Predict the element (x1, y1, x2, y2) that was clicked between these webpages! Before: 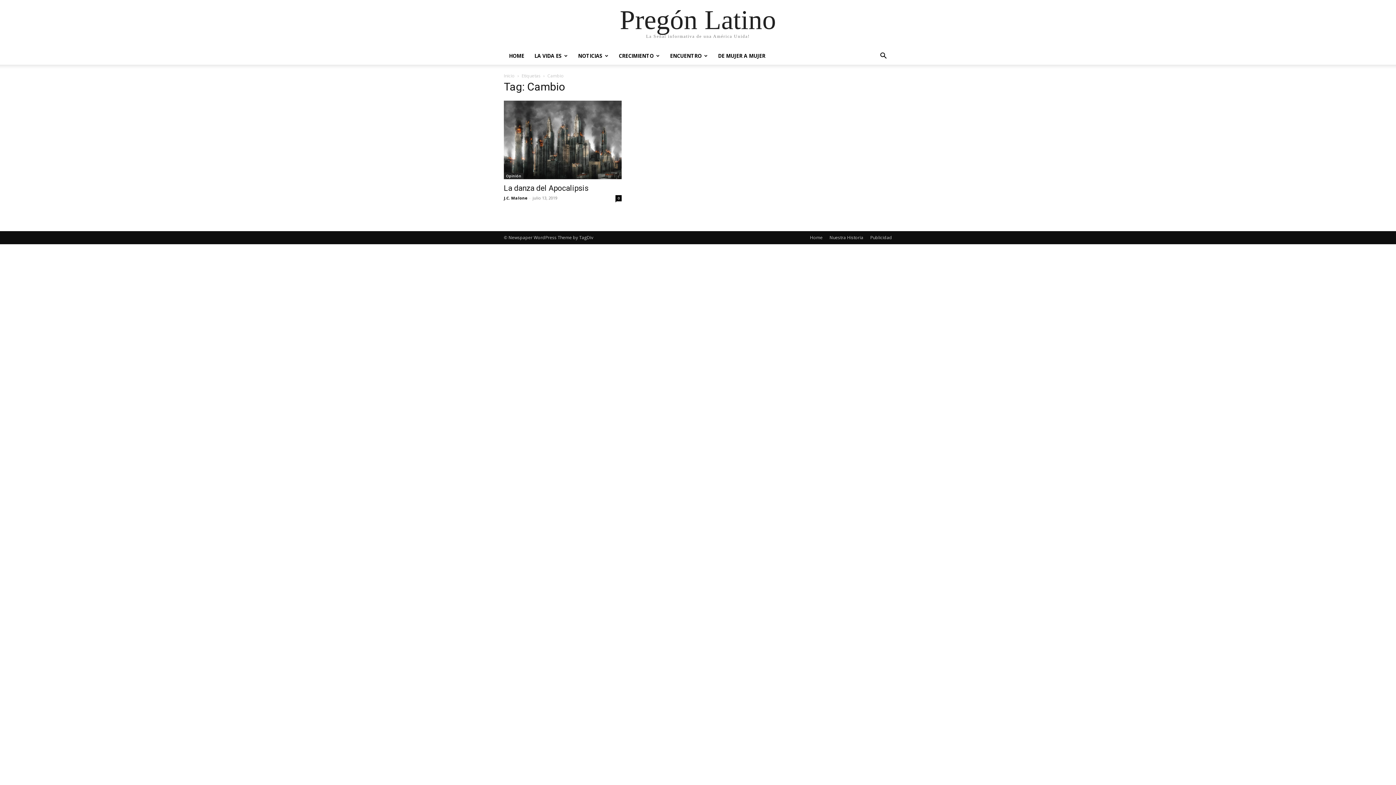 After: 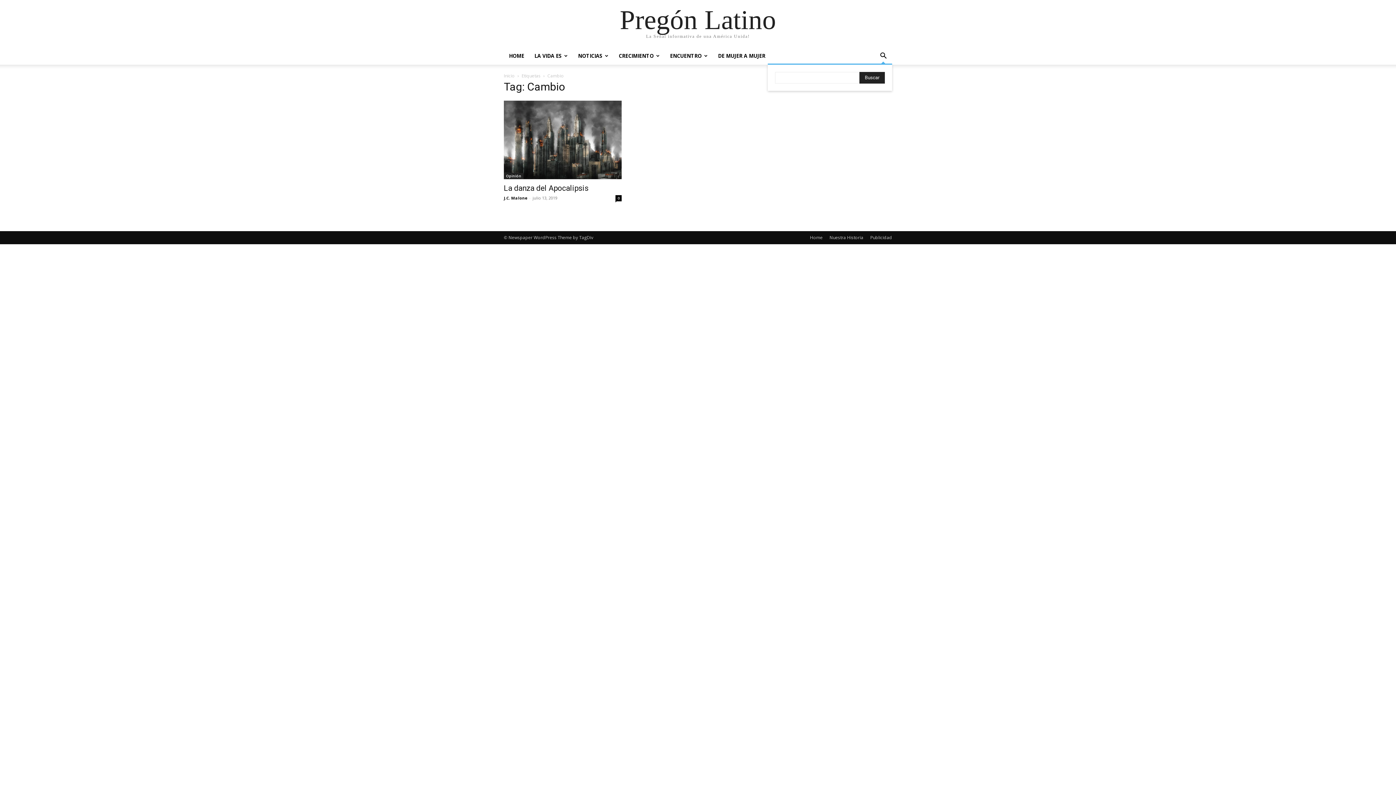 Action: bbox: (874, 53, 892, 60) label: Search